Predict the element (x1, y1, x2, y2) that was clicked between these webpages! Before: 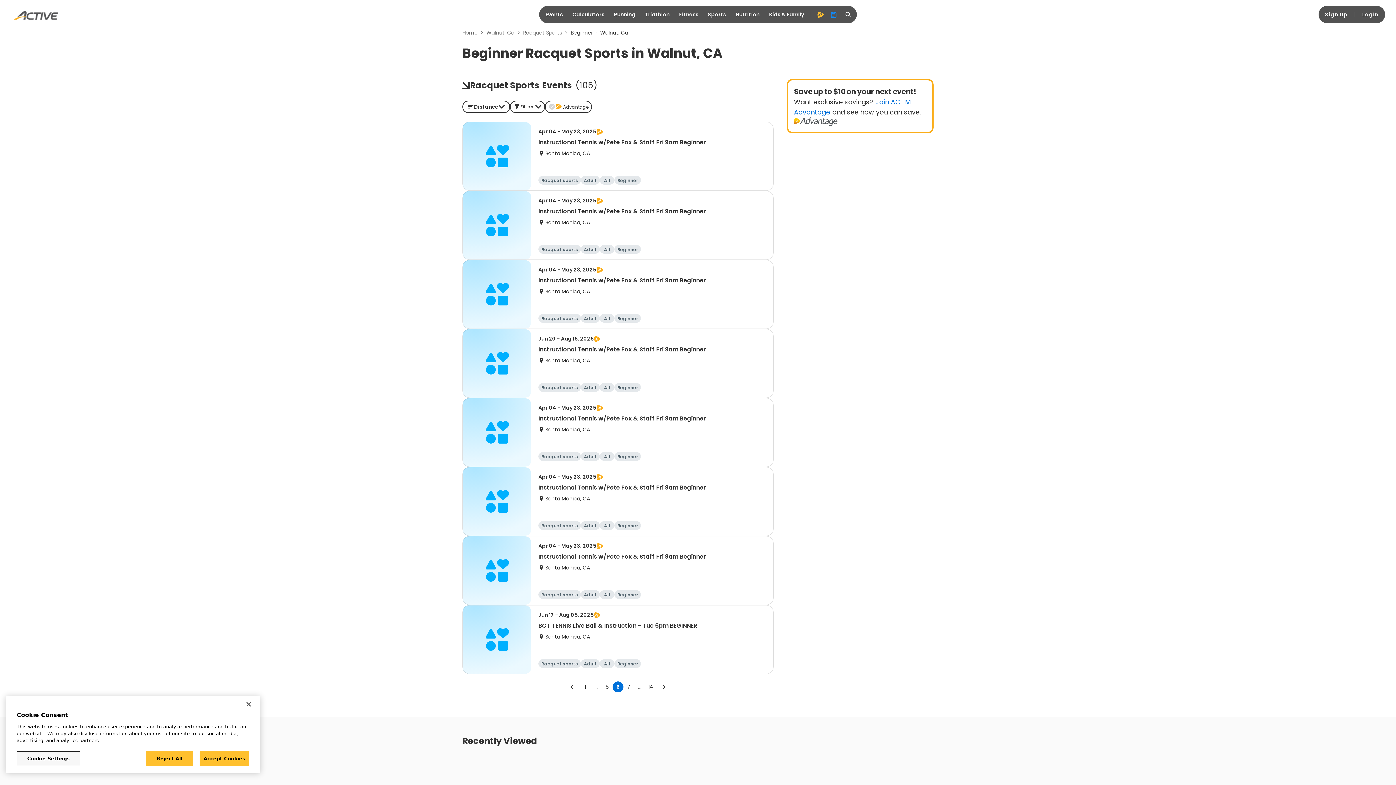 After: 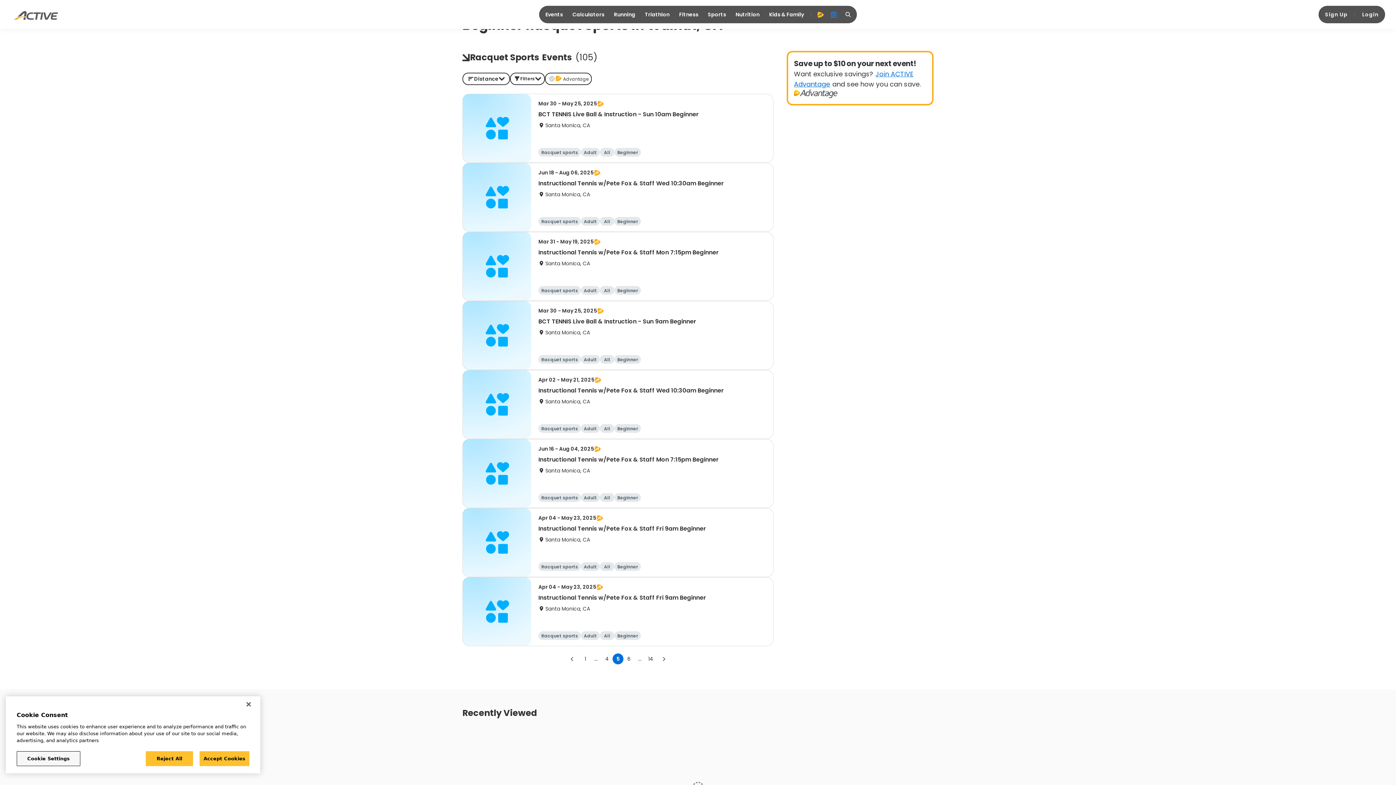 Action: label: Go to previous page bbox: (566, 681, 577, 692)